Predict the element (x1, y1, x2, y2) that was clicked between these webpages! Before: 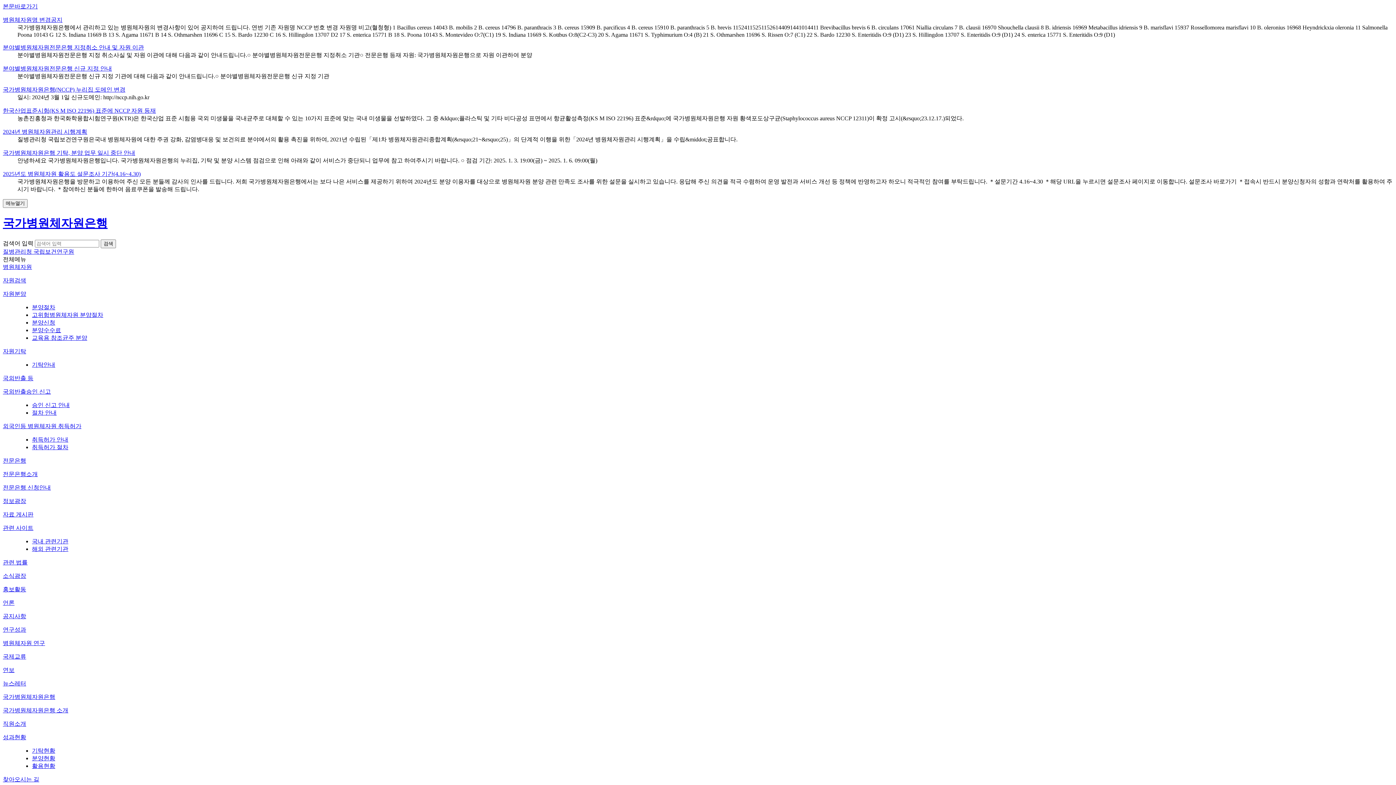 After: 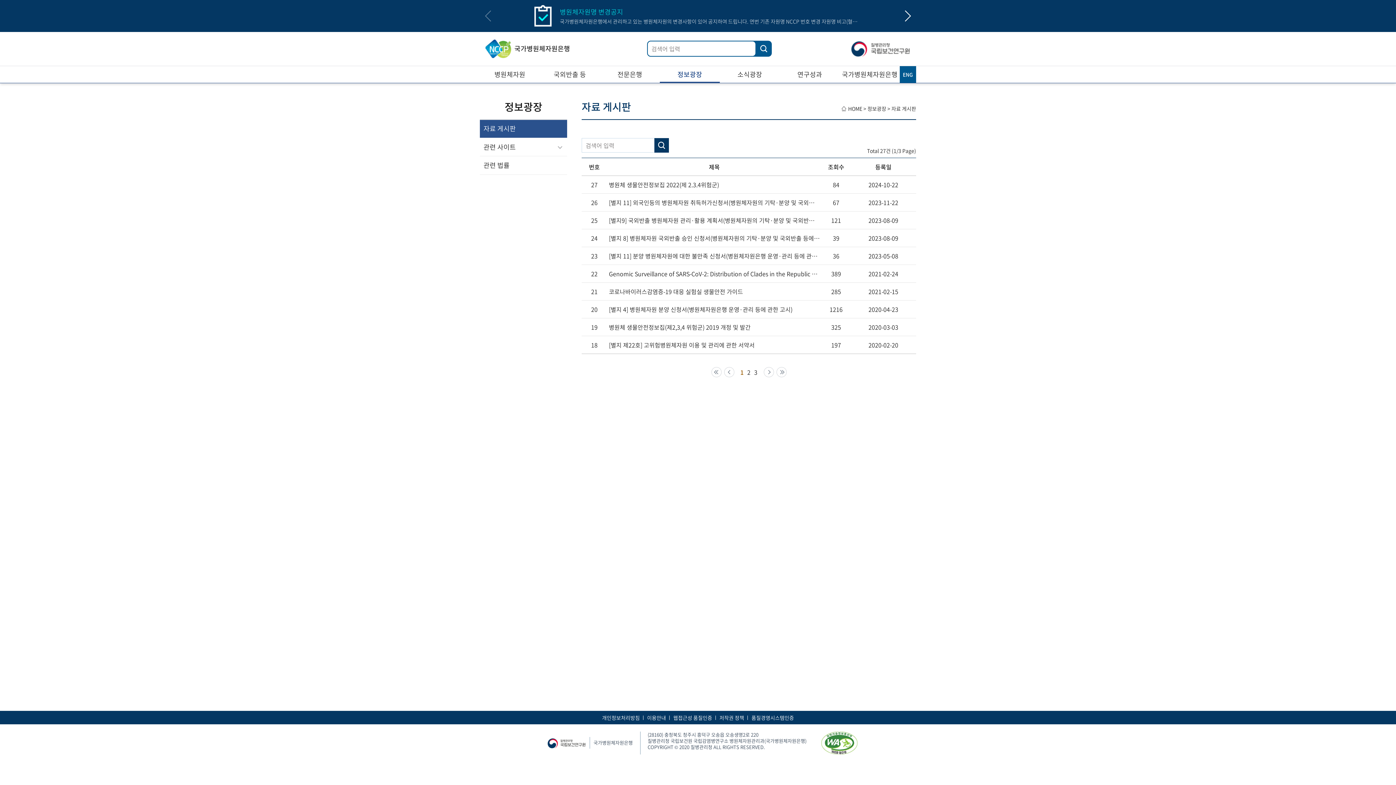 Action: bbox: (2, 498, 26, 504) label: 정보광장